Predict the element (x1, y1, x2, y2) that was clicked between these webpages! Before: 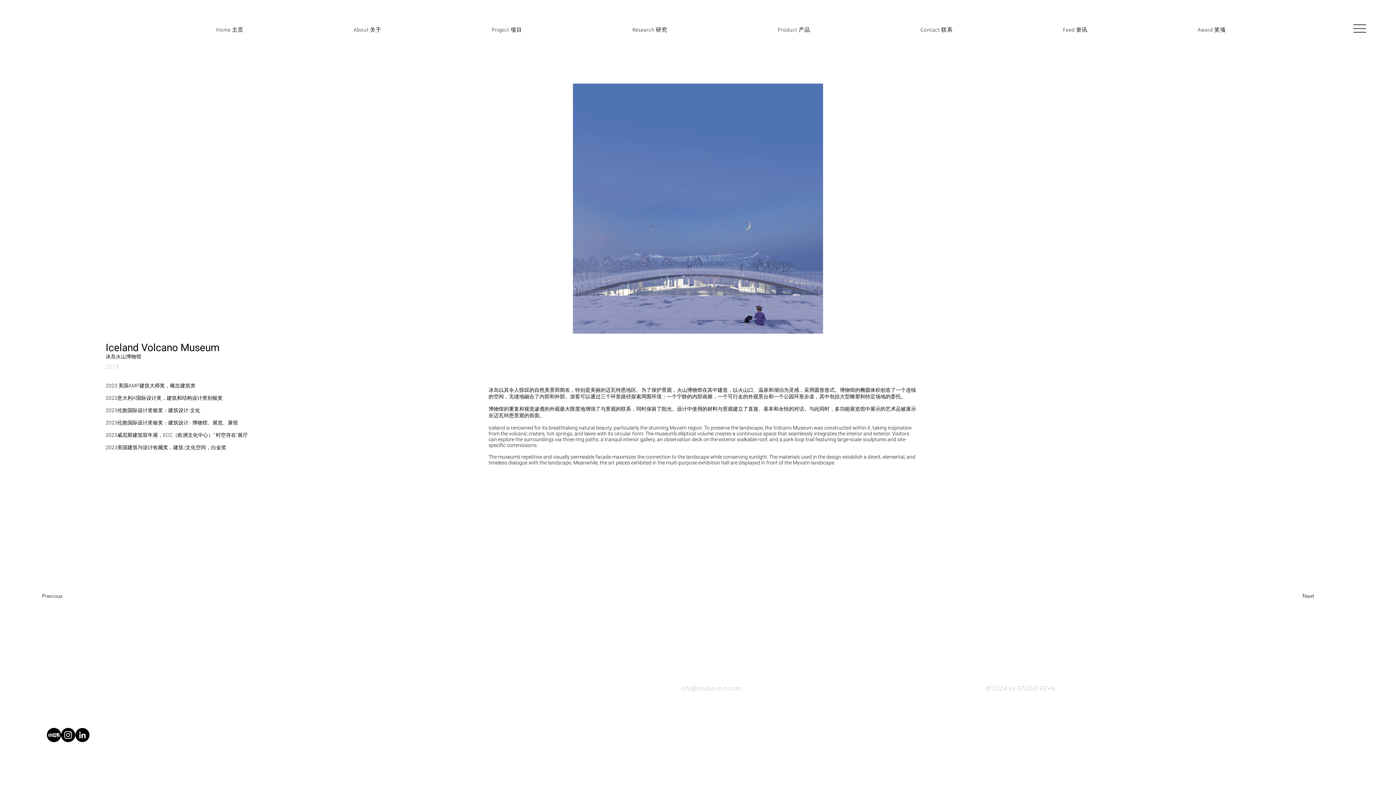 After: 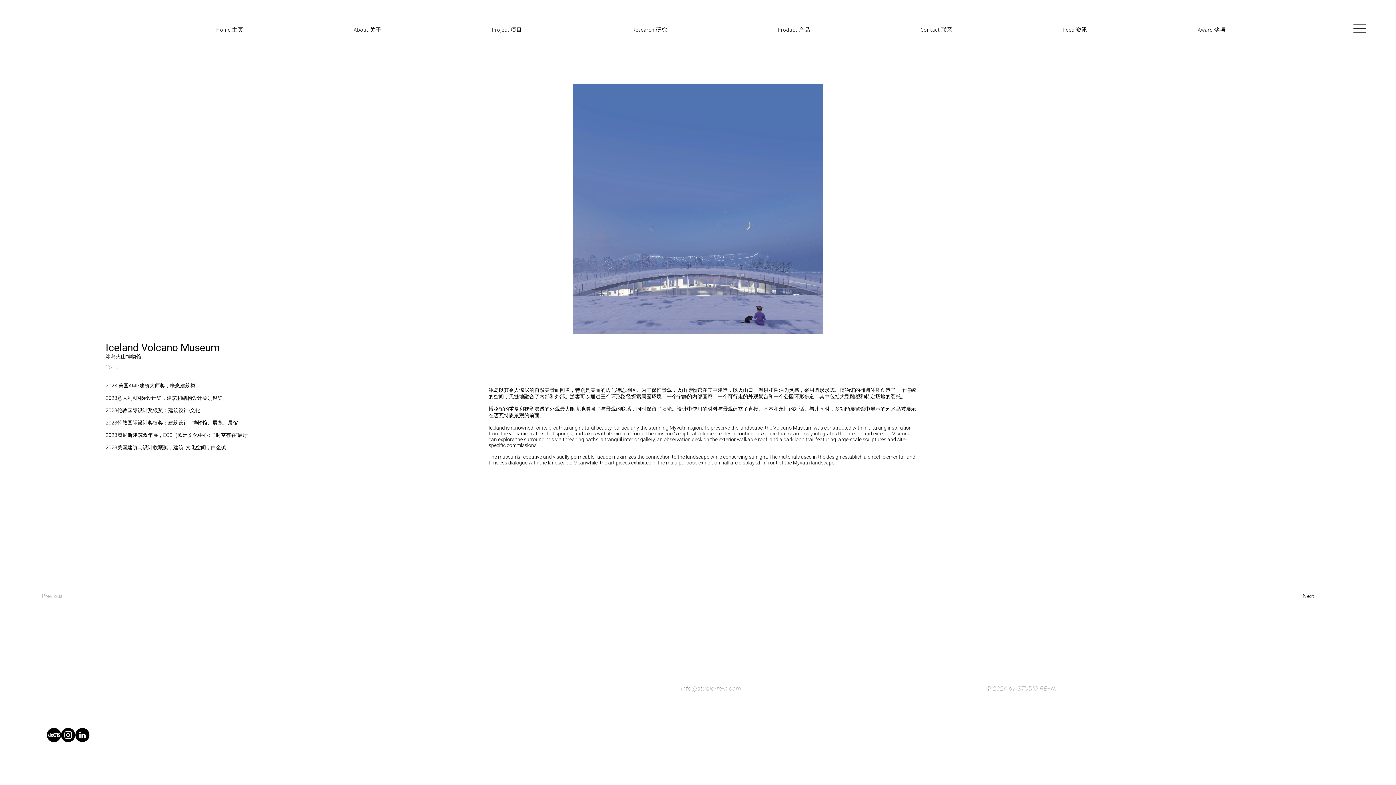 Action: label: Previous bbox: (41, 587, 93, 604)